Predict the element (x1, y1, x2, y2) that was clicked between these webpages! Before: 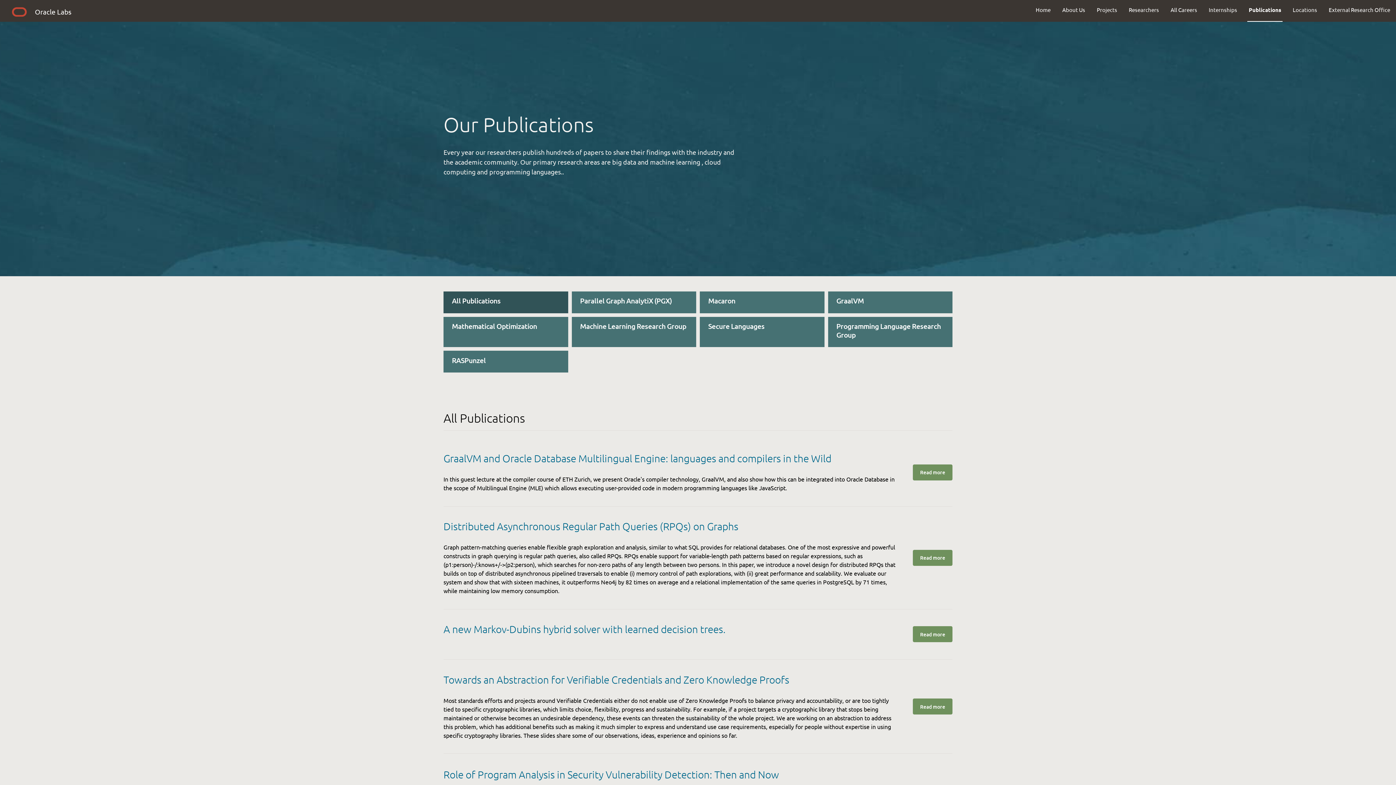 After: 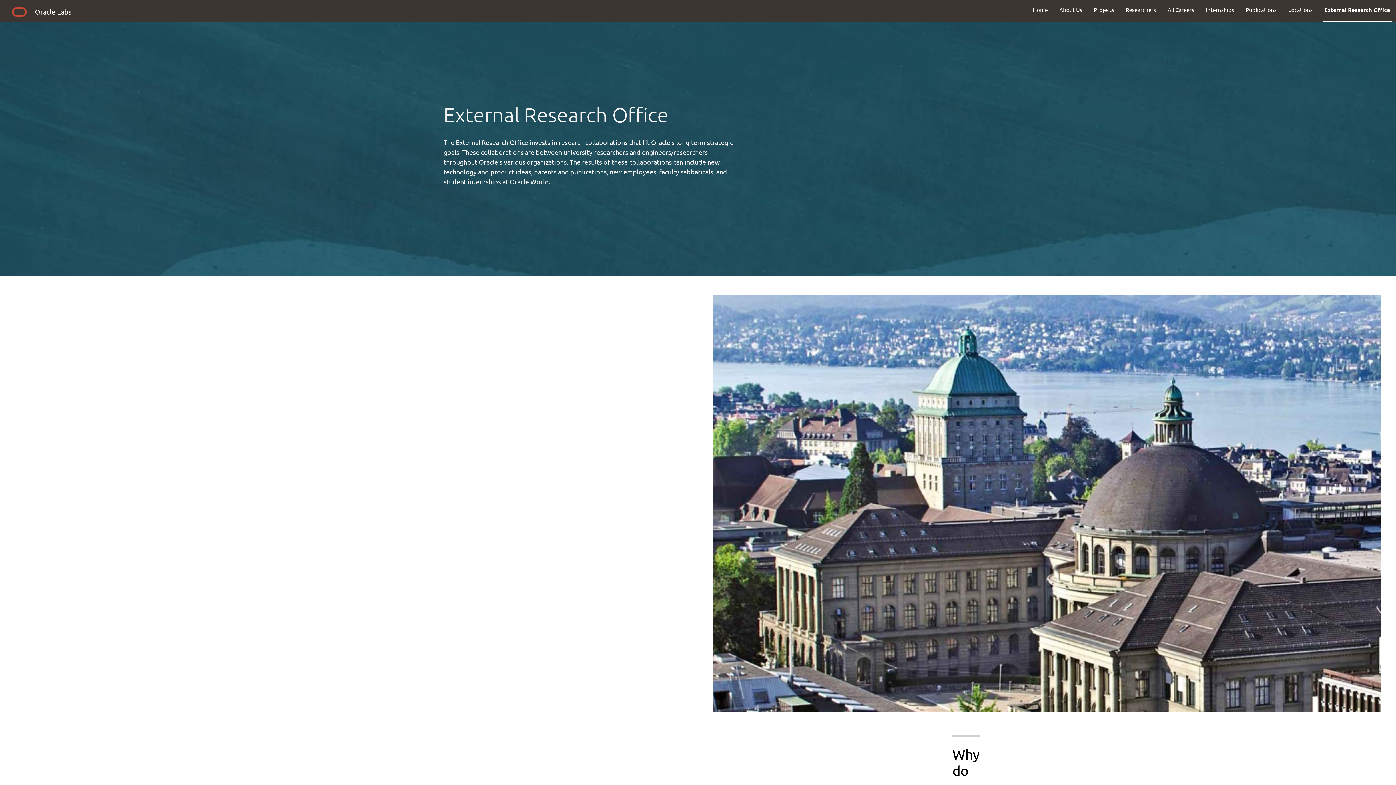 Action: bbox: (1323, 0, 1396, 19) label: External Research Office